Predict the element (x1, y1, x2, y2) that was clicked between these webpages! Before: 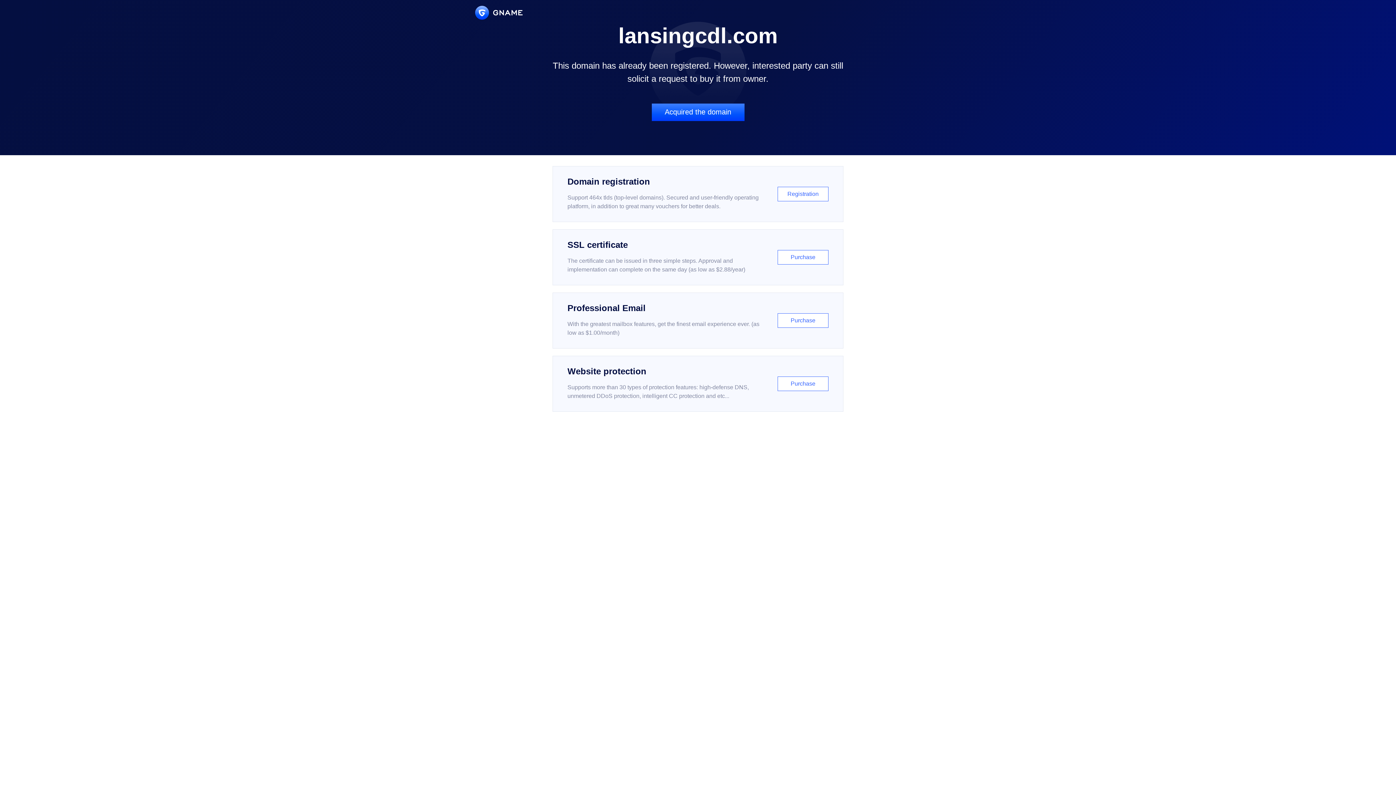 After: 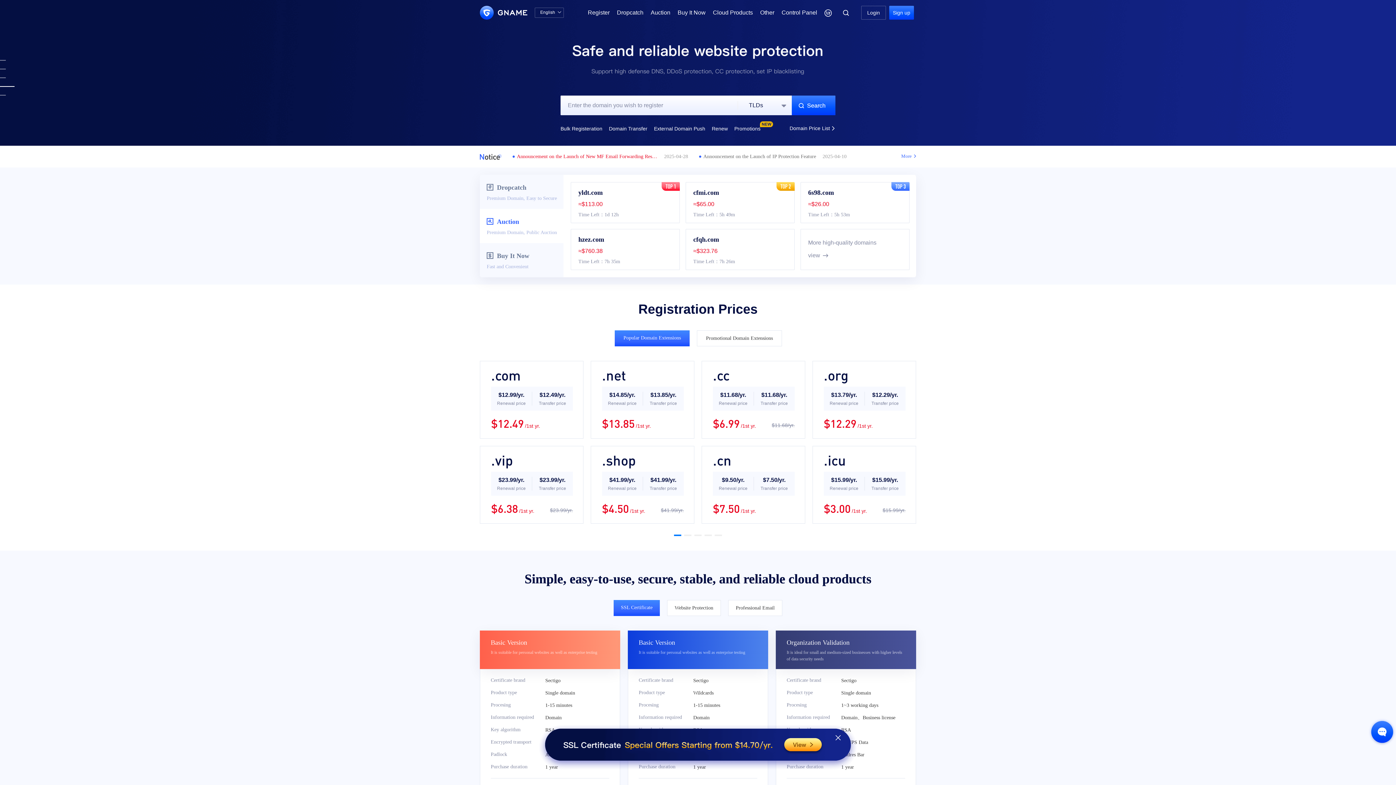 Action: bbox: (475, 5, 522, 19)